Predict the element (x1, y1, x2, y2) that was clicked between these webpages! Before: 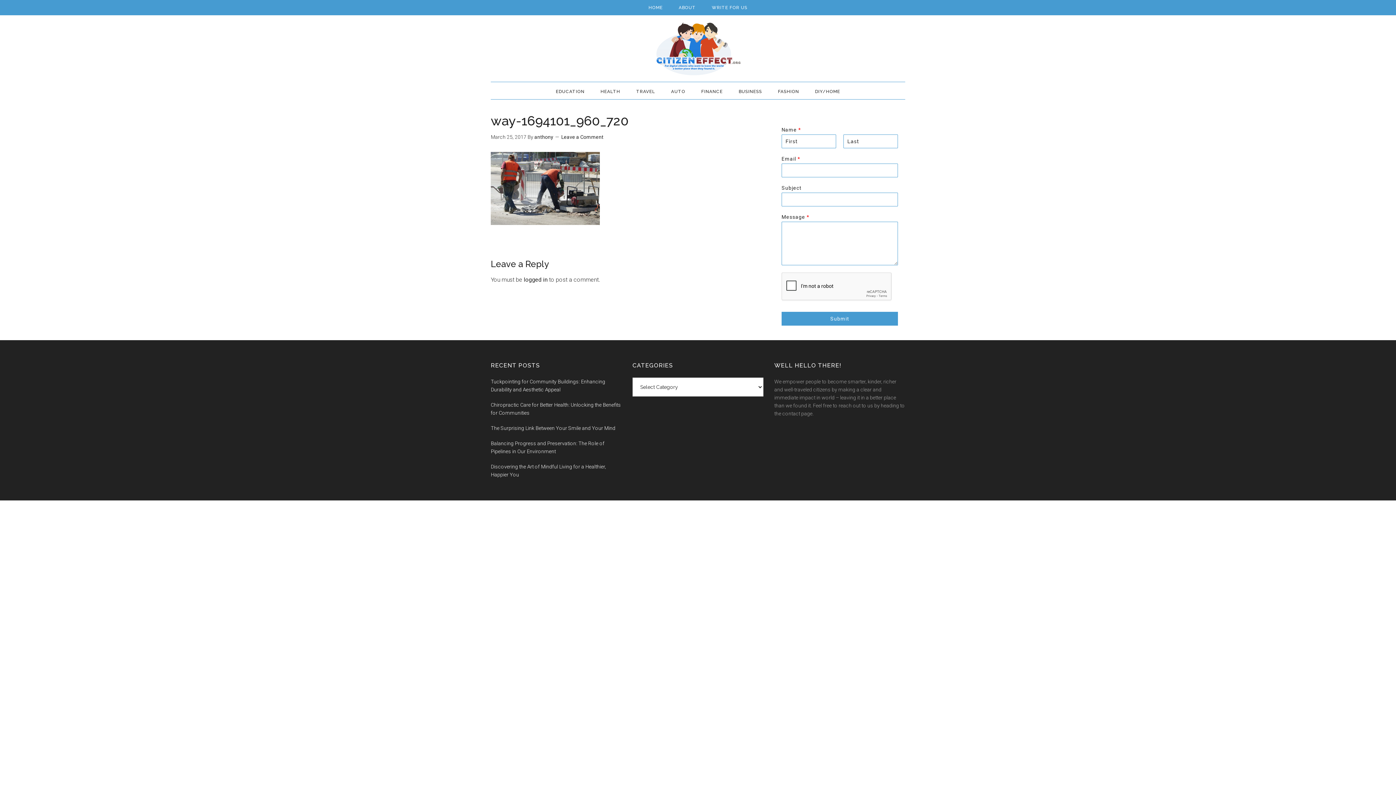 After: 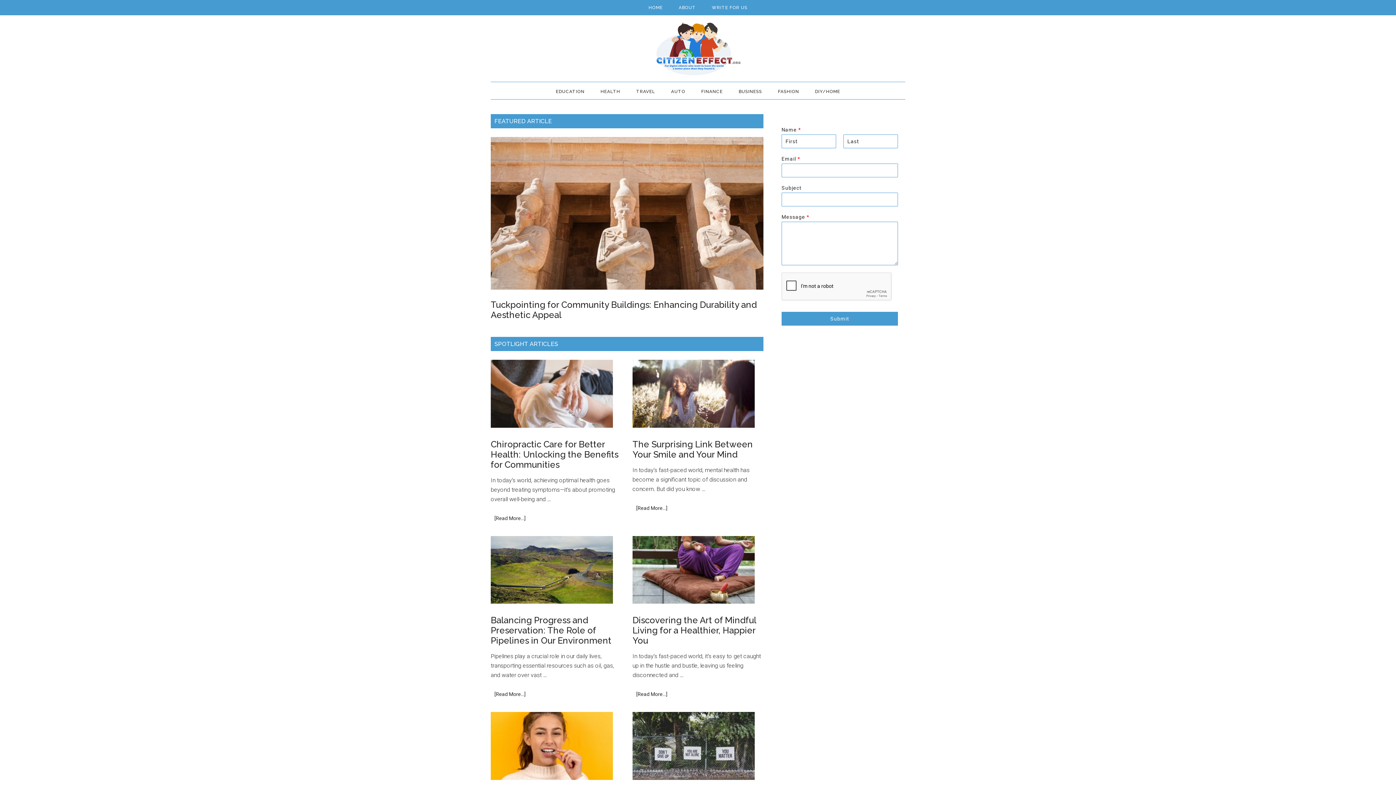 Action: bbox: (496, 21, 900, 76) label: Citizen Effect